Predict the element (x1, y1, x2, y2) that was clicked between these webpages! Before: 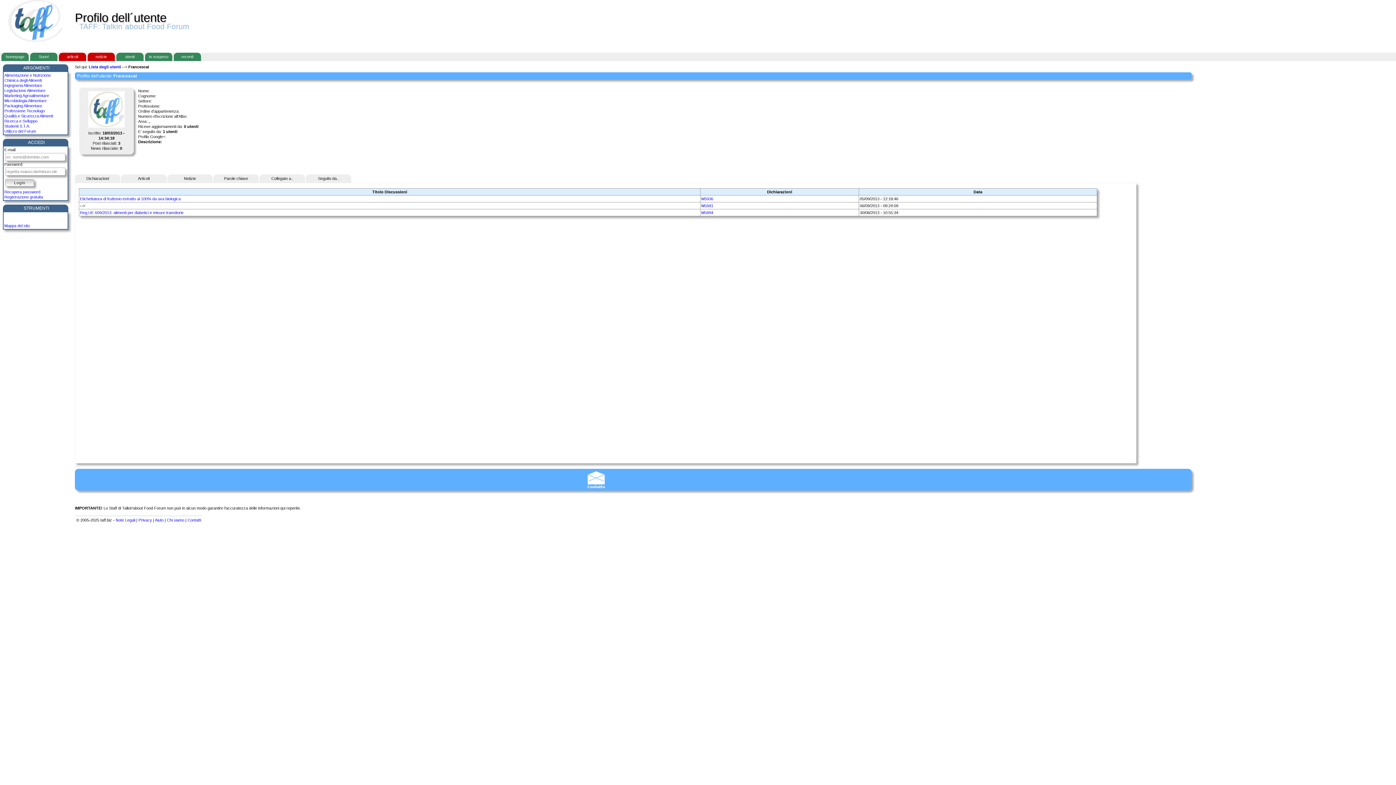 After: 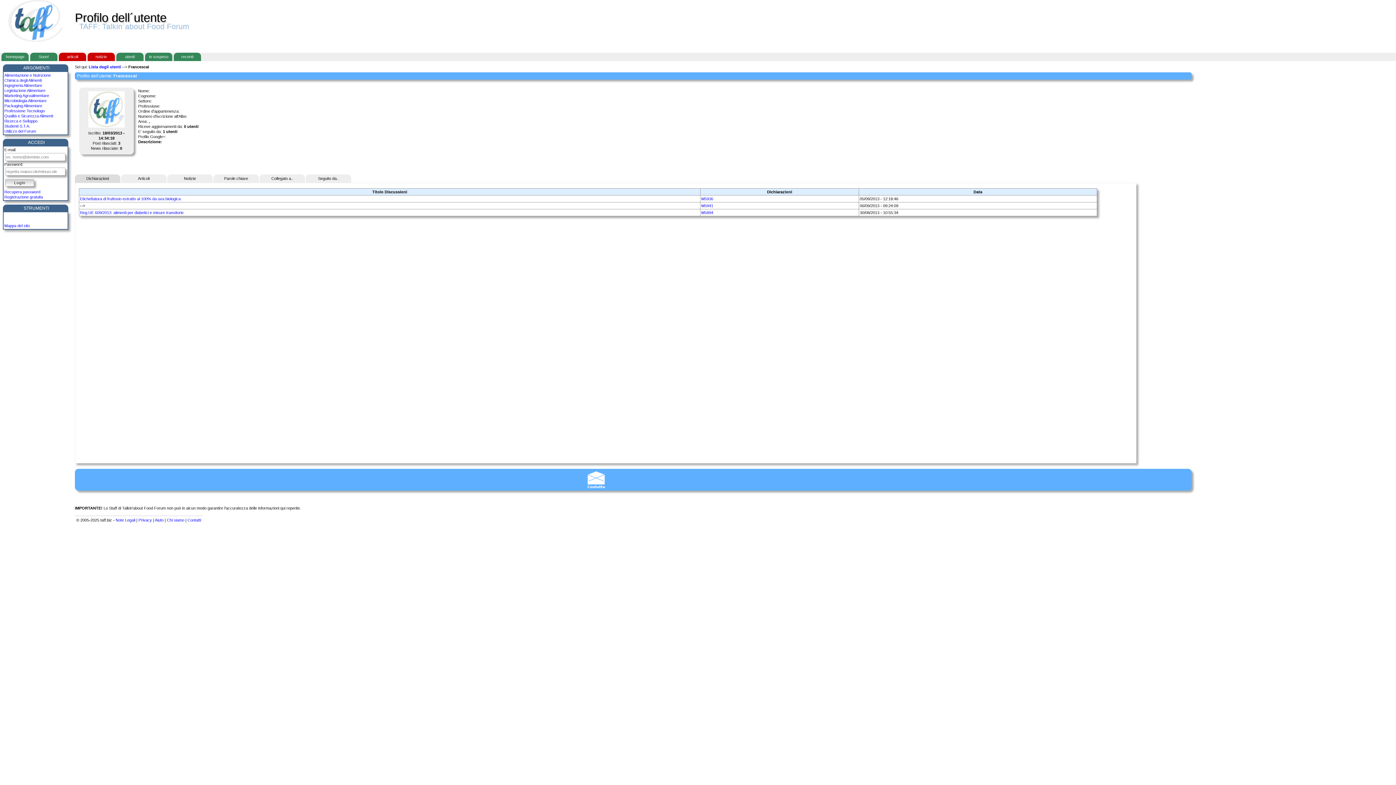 Action: label: Dichiarazioni bbox: (74, 174, 120, 182)